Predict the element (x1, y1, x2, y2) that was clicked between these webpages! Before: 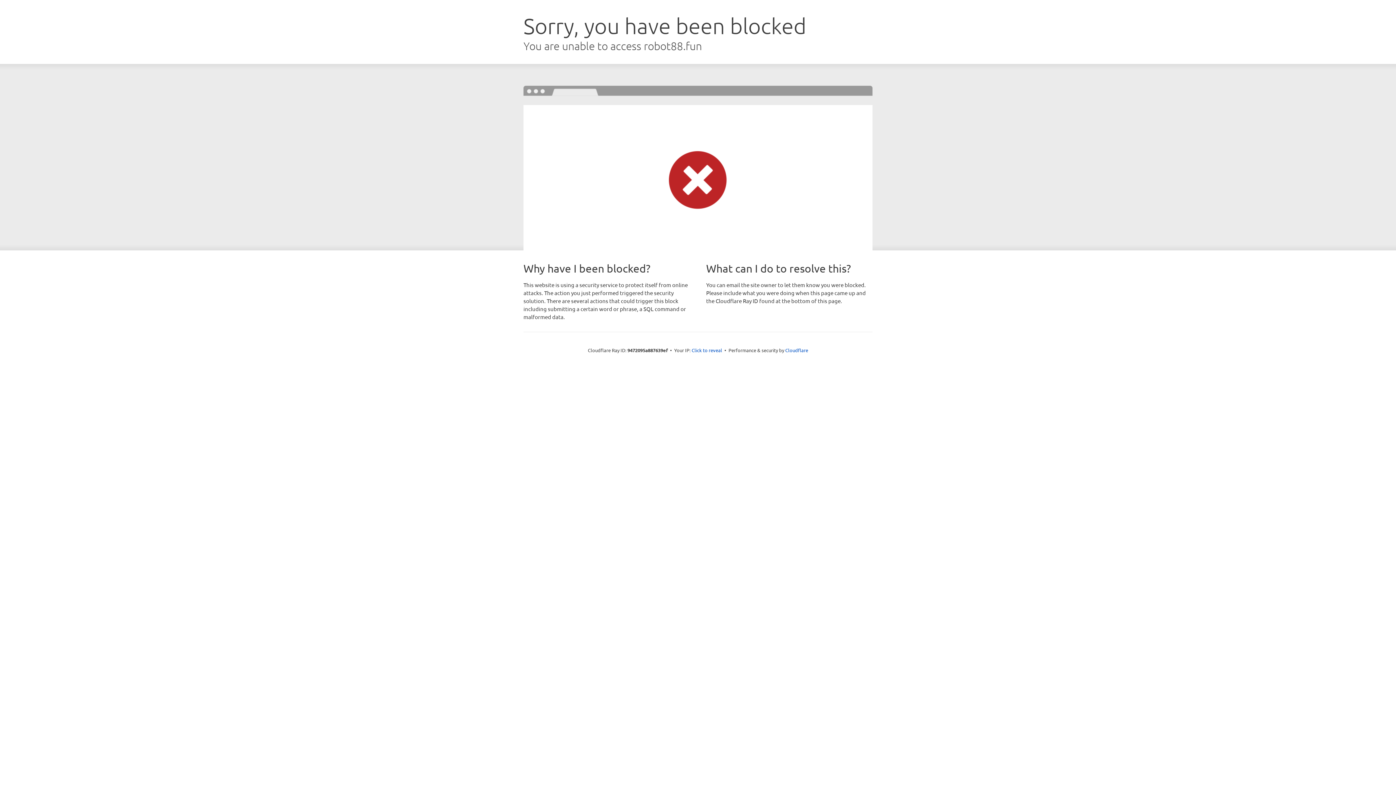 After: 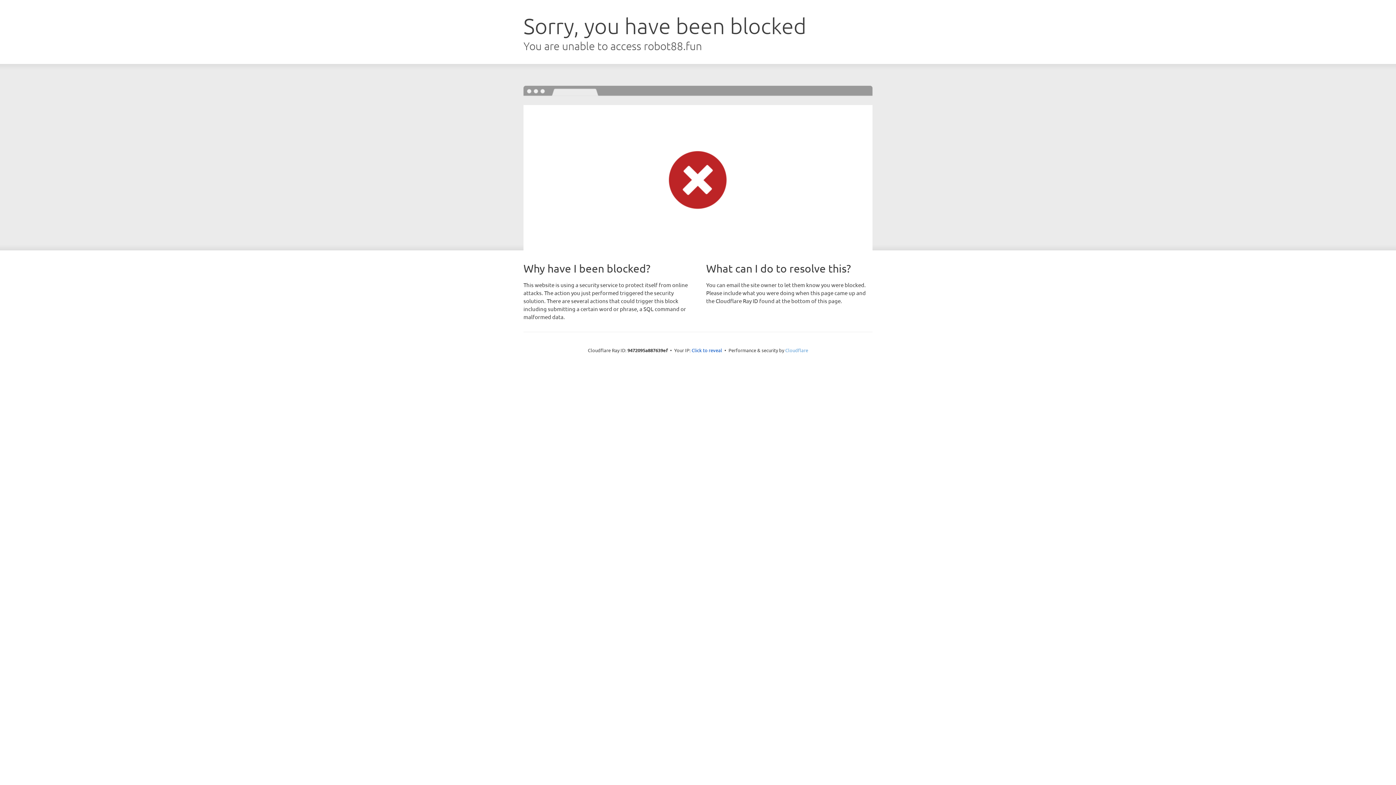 Action: bbox: (785, 347, 808, 353) label: Cloudflare